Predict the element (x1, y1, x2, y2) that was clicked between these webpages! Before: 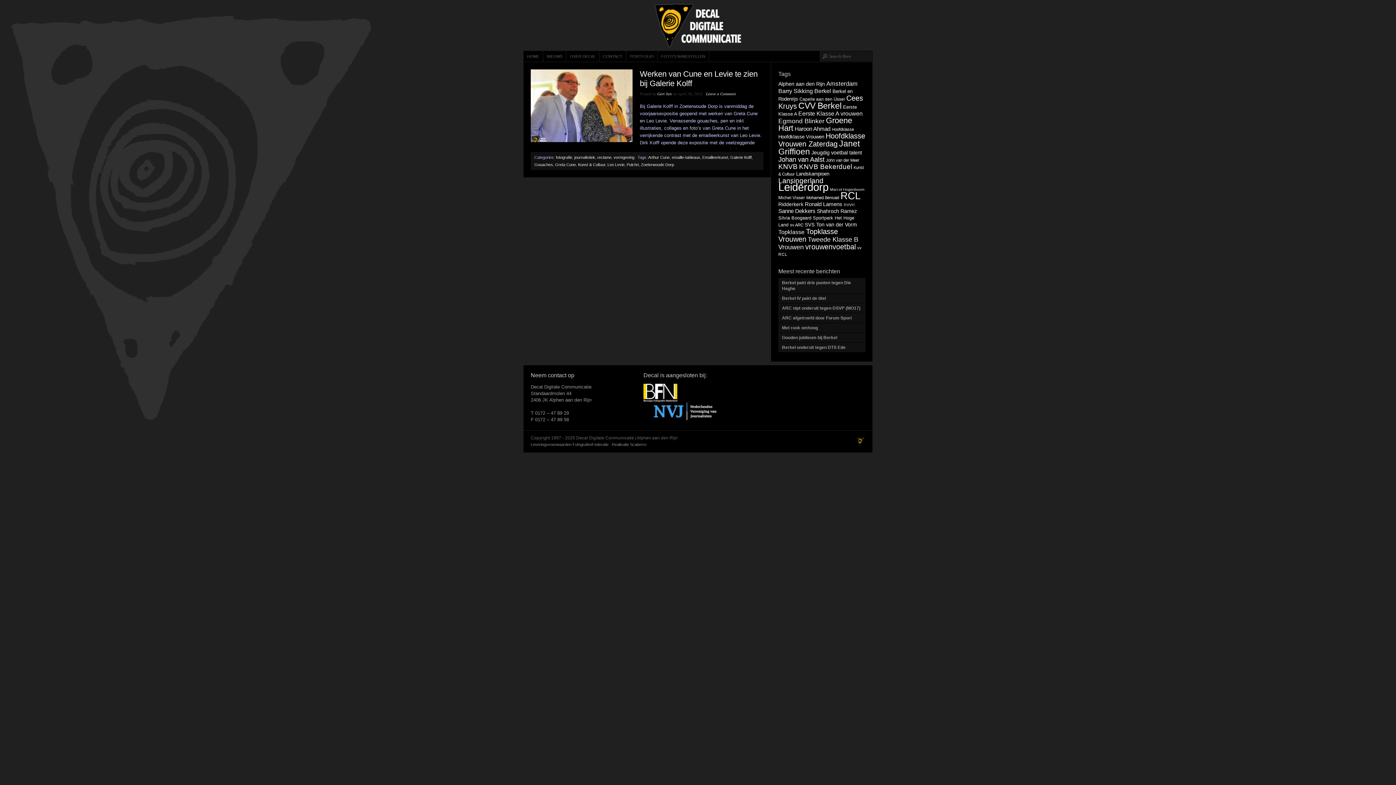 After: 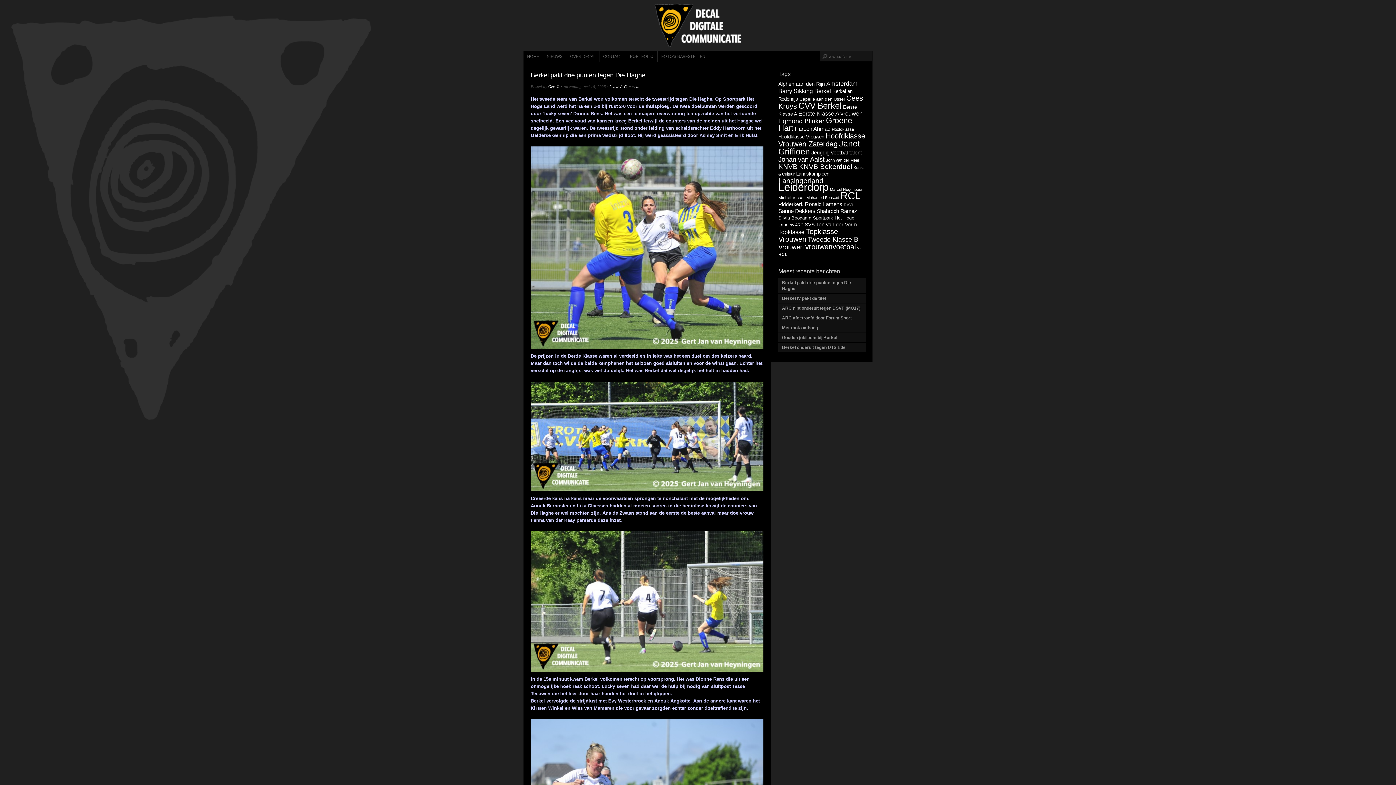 Action: bbox: (778, 278, 865, 293) label: Berkel pakt drie punten tegen Die Haghe